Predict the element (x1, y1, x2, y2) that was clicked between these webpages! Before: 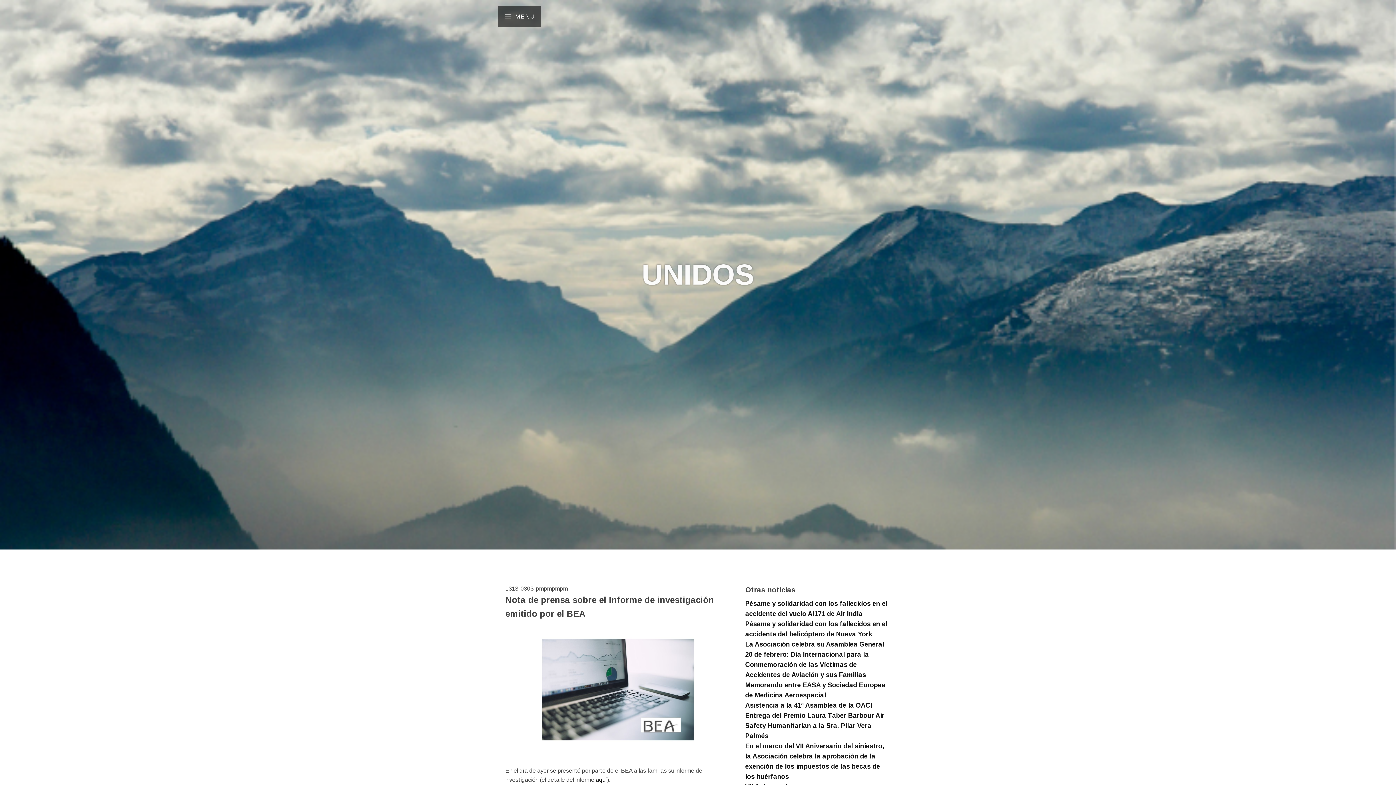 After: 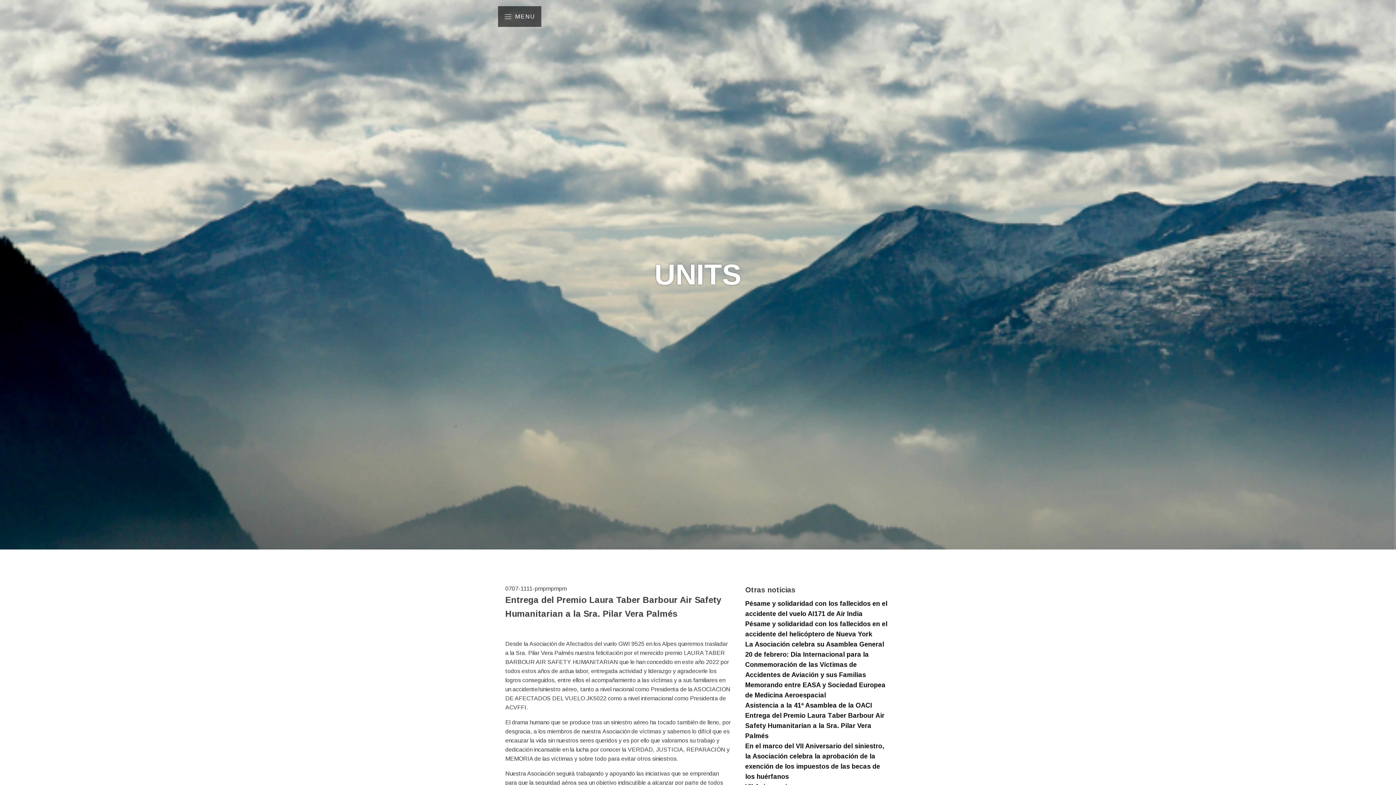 Action: label: Entrega del Premio Laura Taber Barbour Air Safety Humanitarian a la Sra. Pilar Vera Palmés bbox: (745, 712, 884, 740)